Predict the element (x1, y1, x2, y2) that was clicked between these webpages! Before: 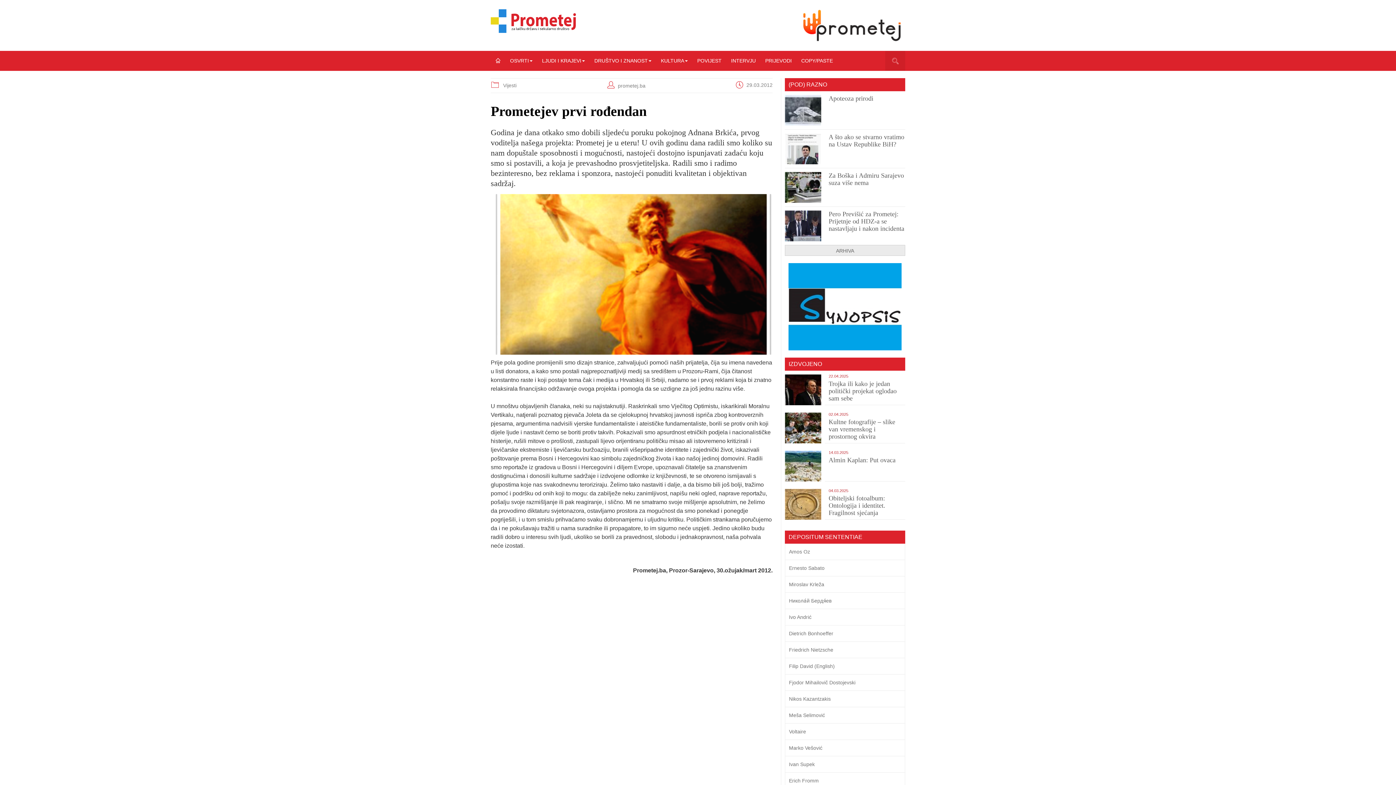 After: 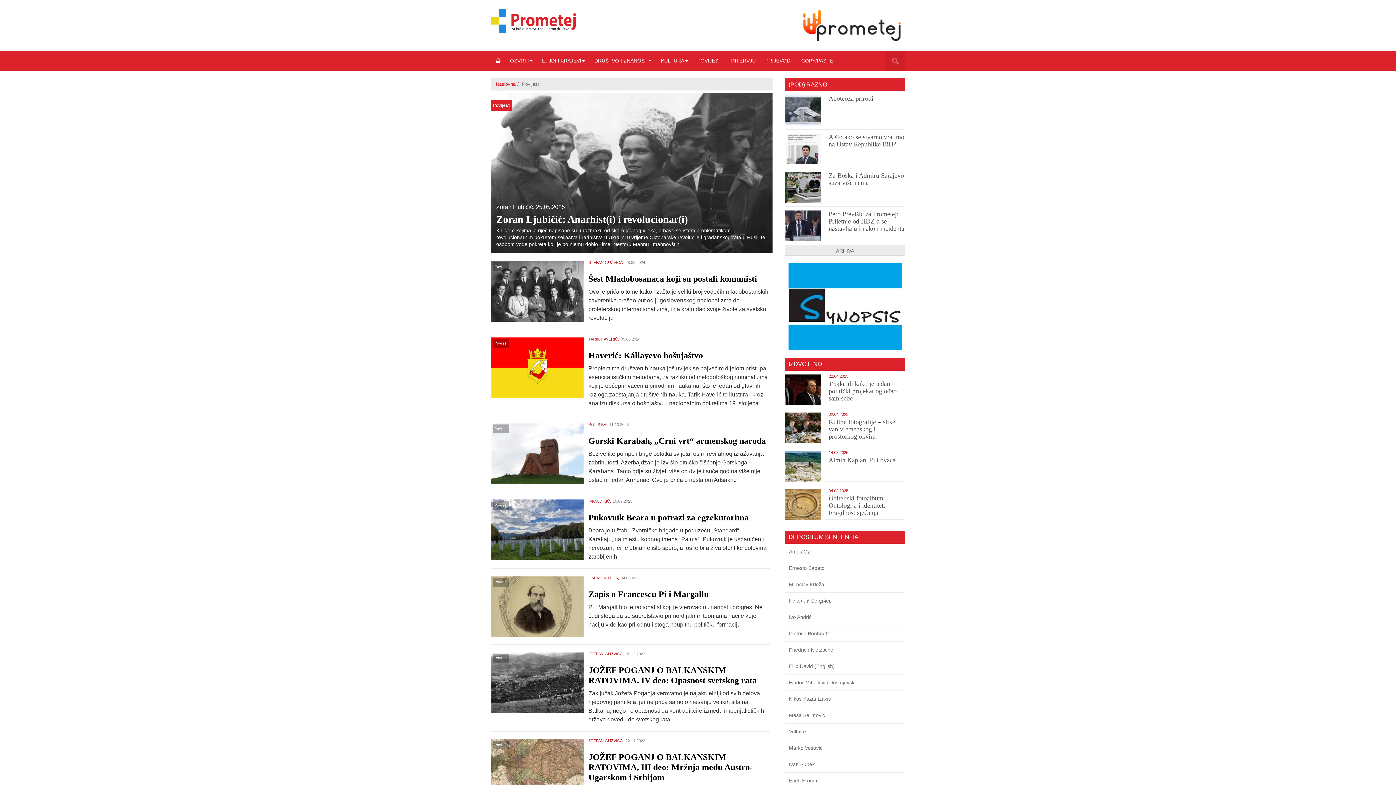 Action: label: POVIJEST bbox: (692, 50, 726, 70)